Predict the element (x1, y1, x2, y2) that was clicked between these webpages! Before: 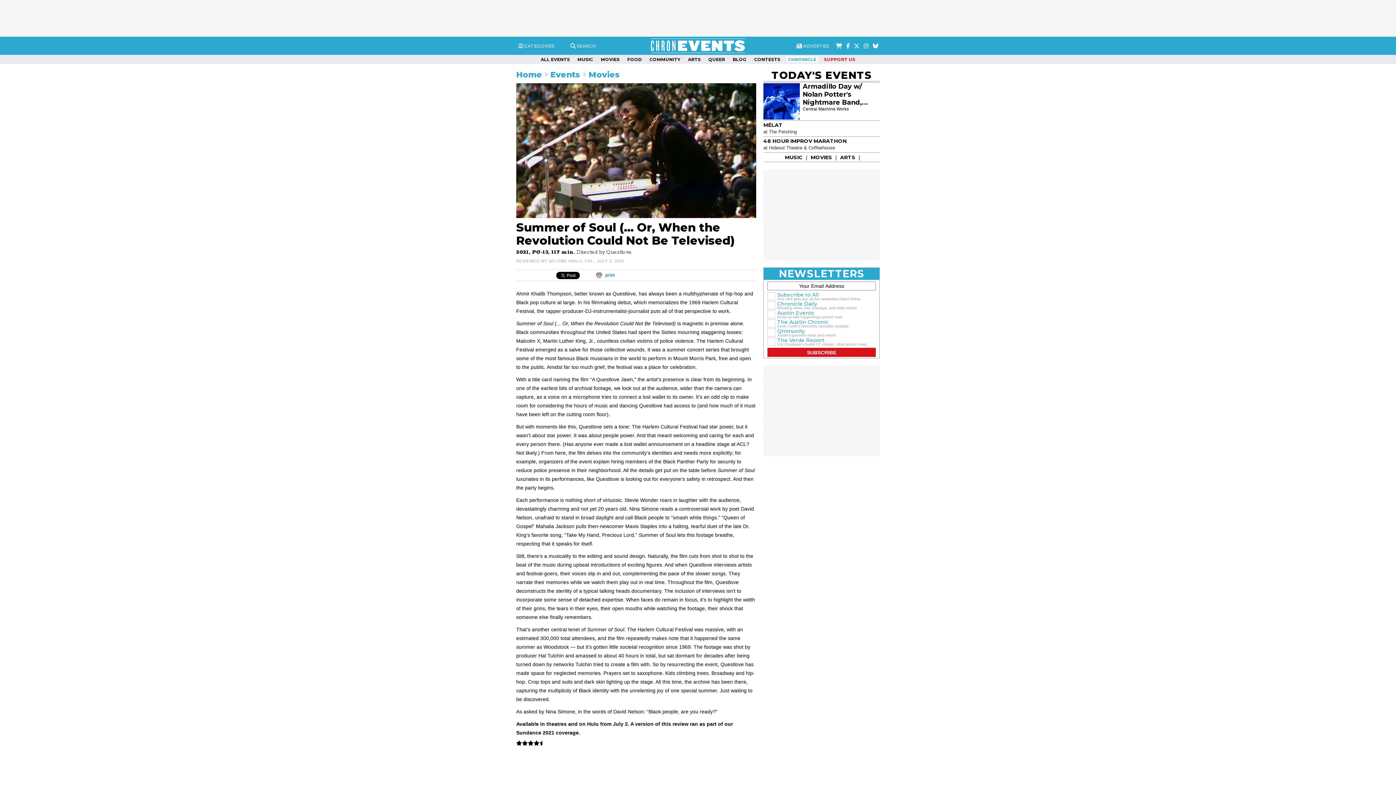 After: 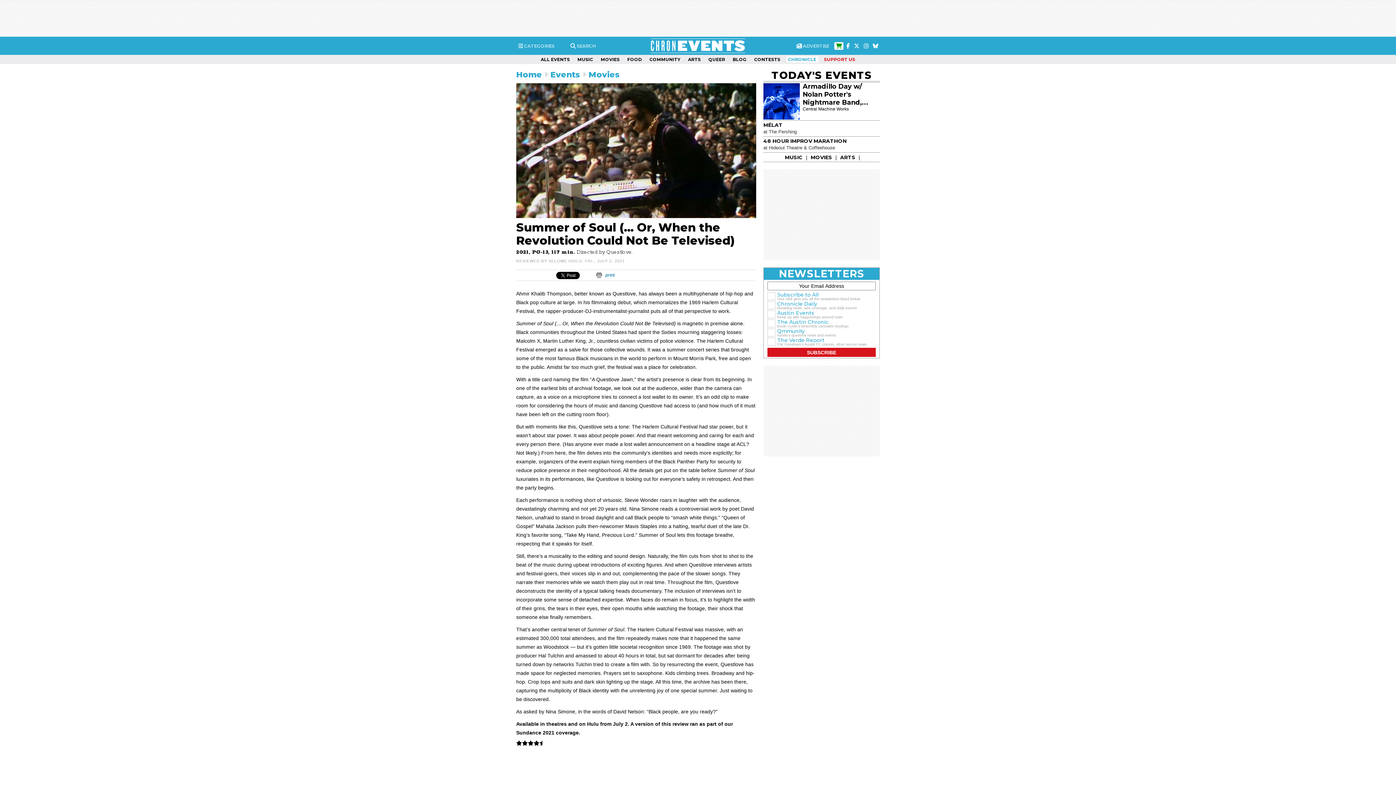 Action: bbox: (834, 42, 843, 49)